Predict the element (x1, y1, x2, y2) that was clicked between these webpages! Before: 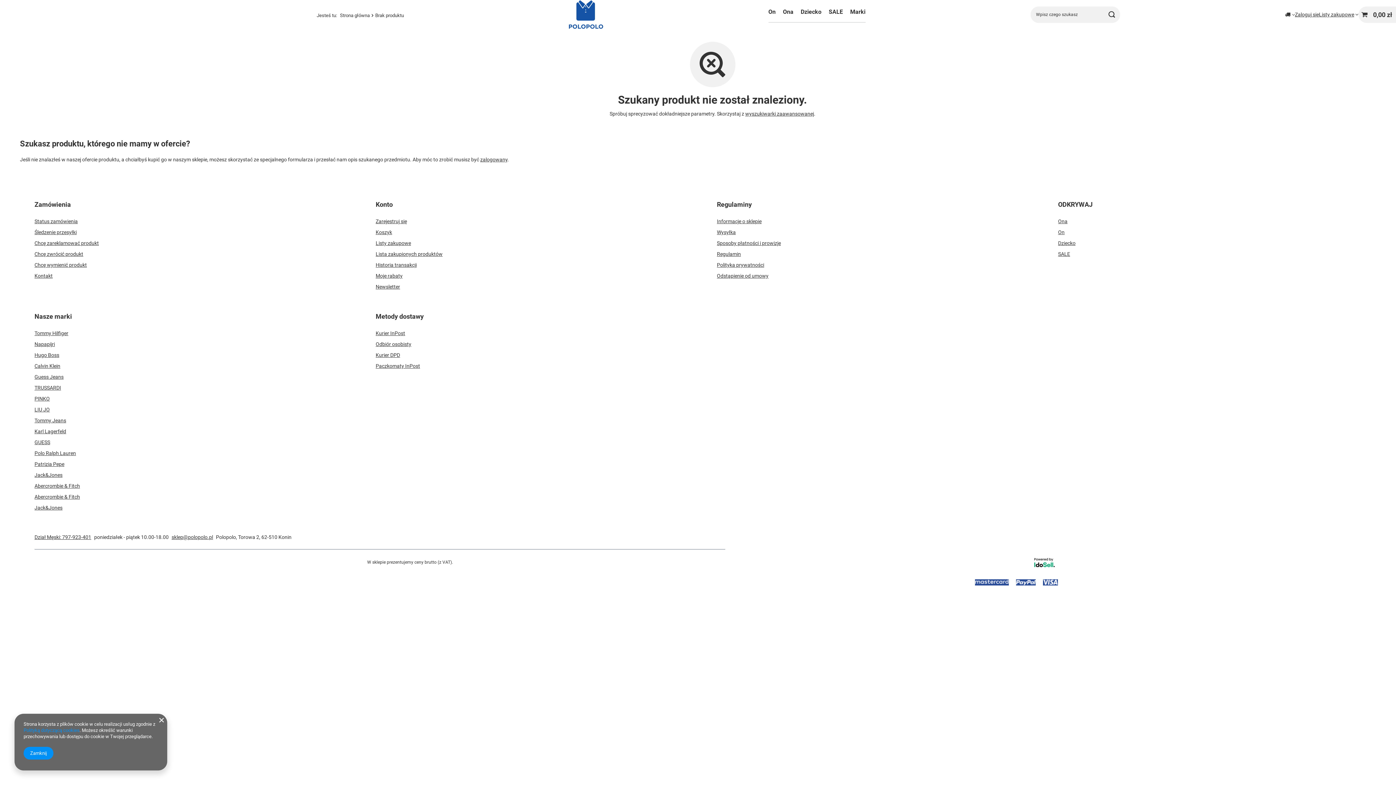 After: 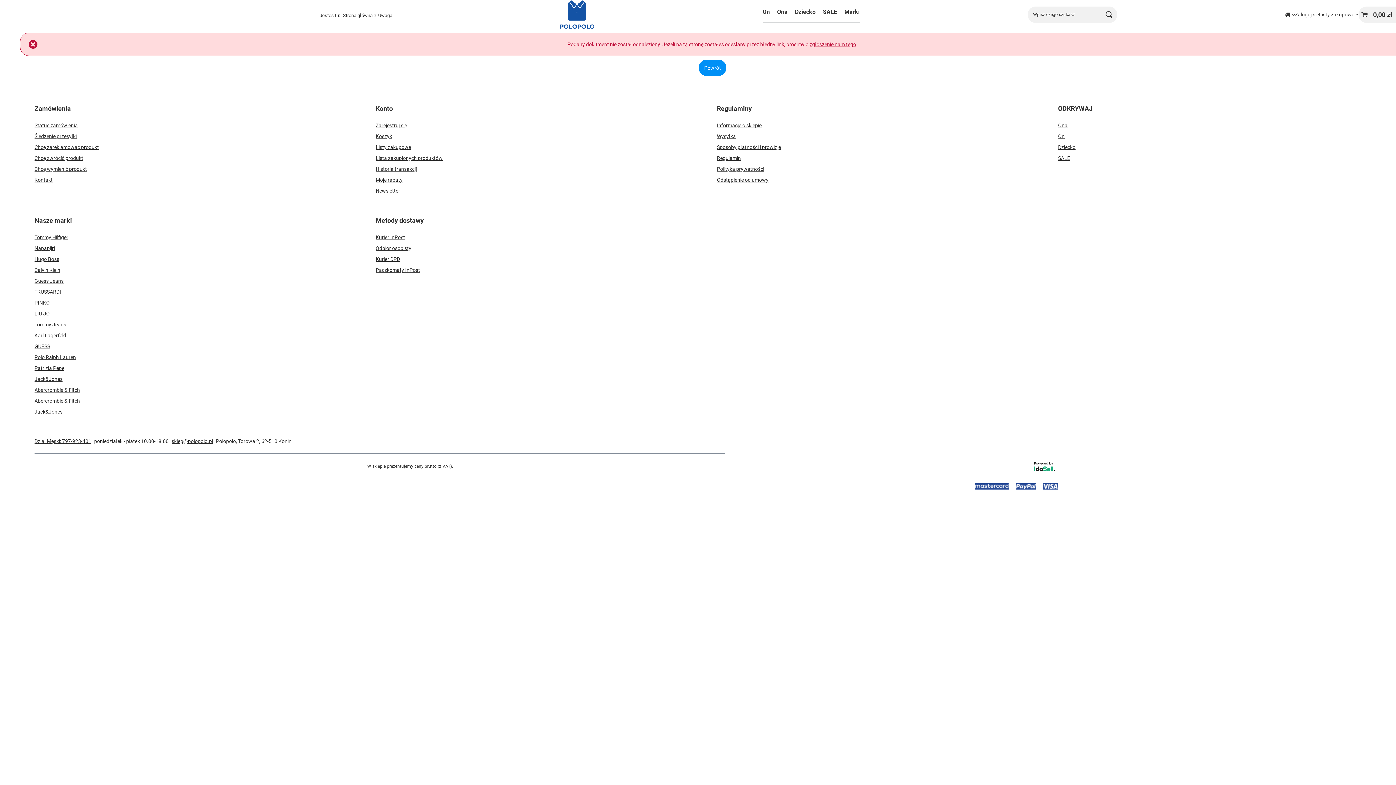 Action: label: ODKRYWAJ bbox: (1058, 200, 1381, 218)